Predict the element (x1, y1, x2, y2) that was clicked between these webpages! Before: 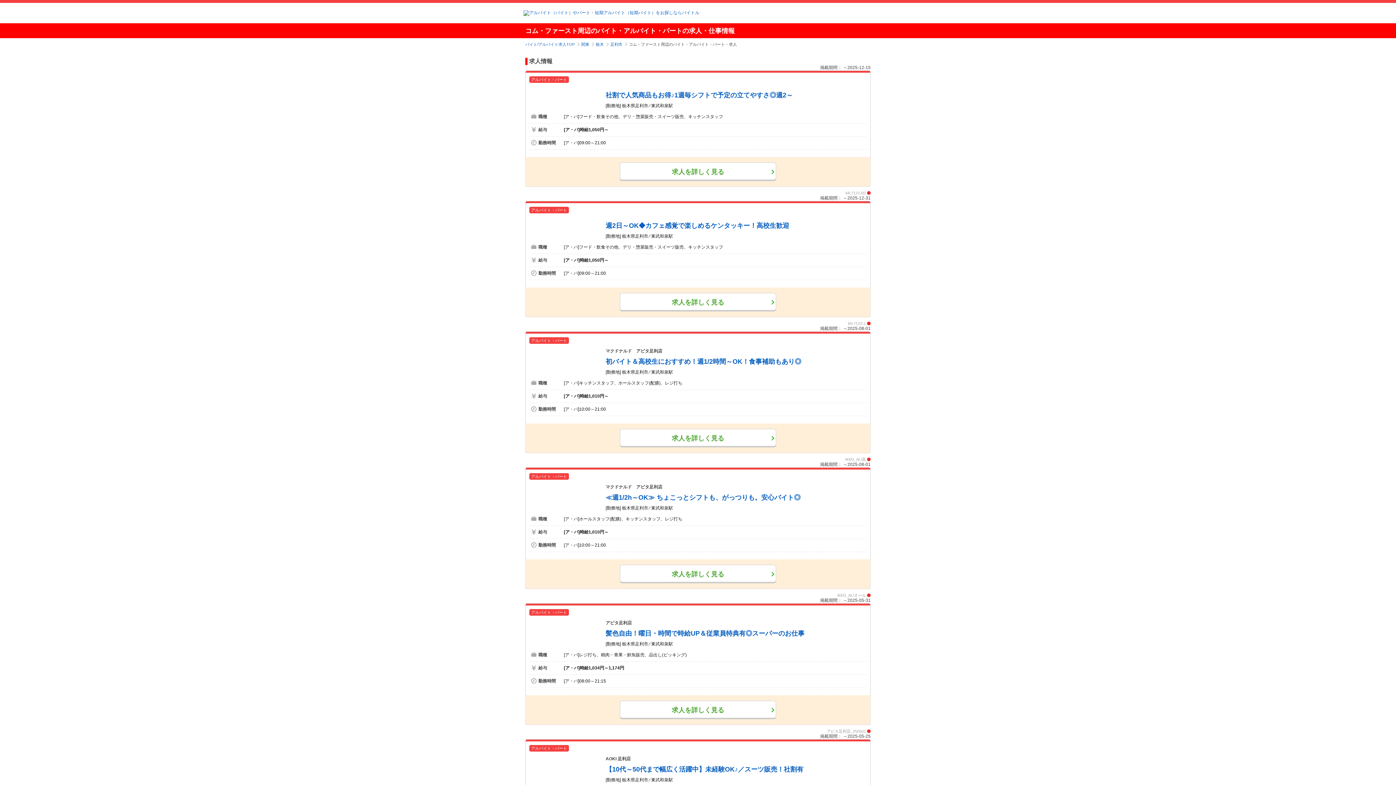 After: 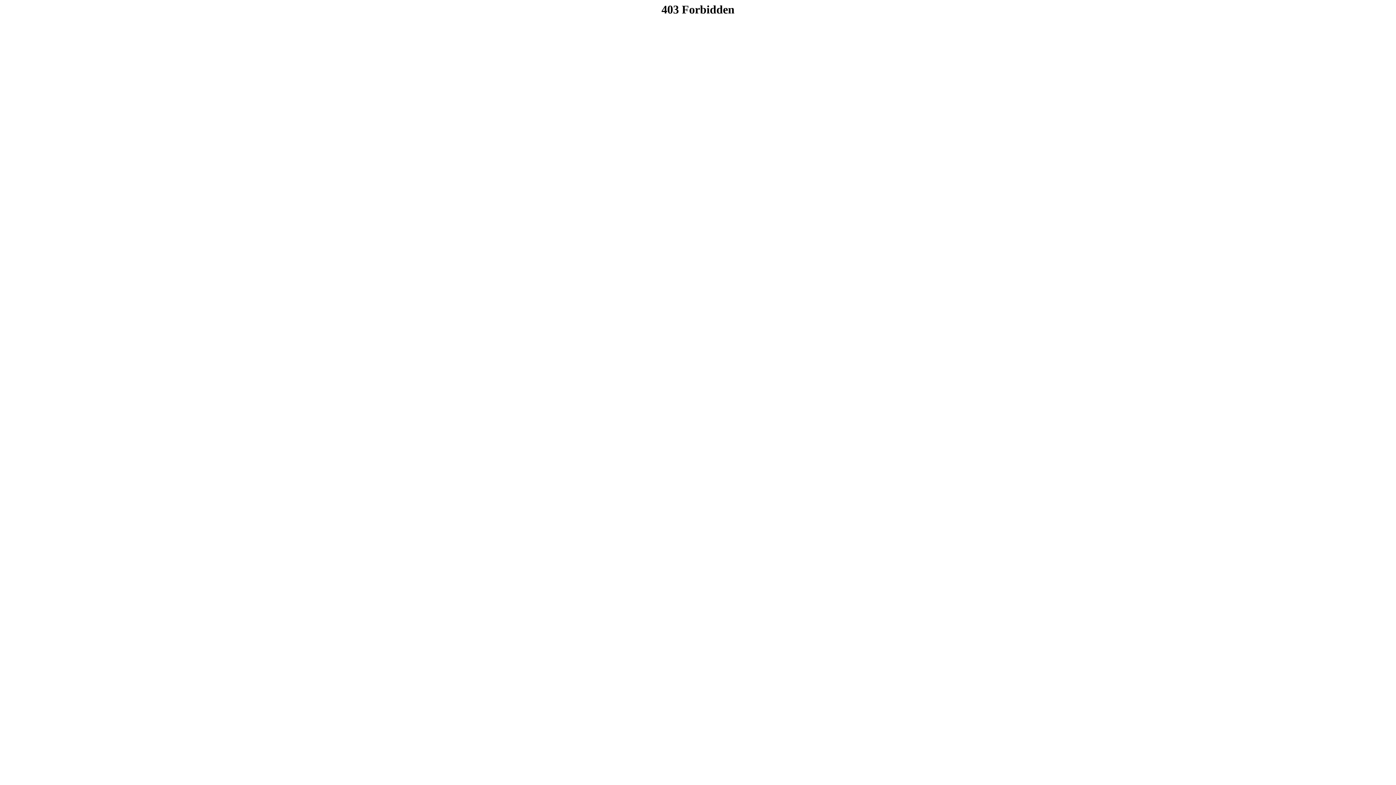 Action: label: 【10代～50代まで幅広く活躍中】未経験OK♪／スーツ販売！社割有 bbox: (605, 766, 803, 773)